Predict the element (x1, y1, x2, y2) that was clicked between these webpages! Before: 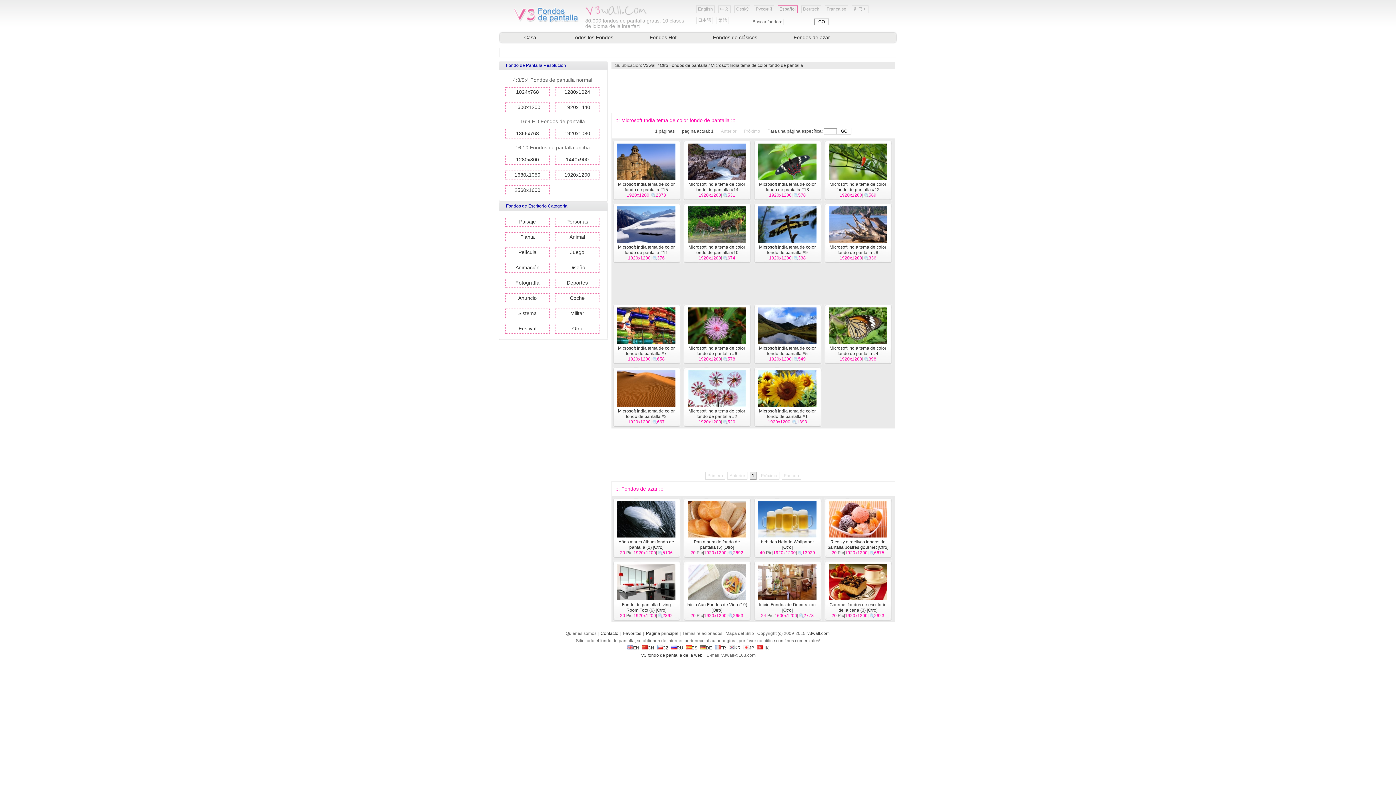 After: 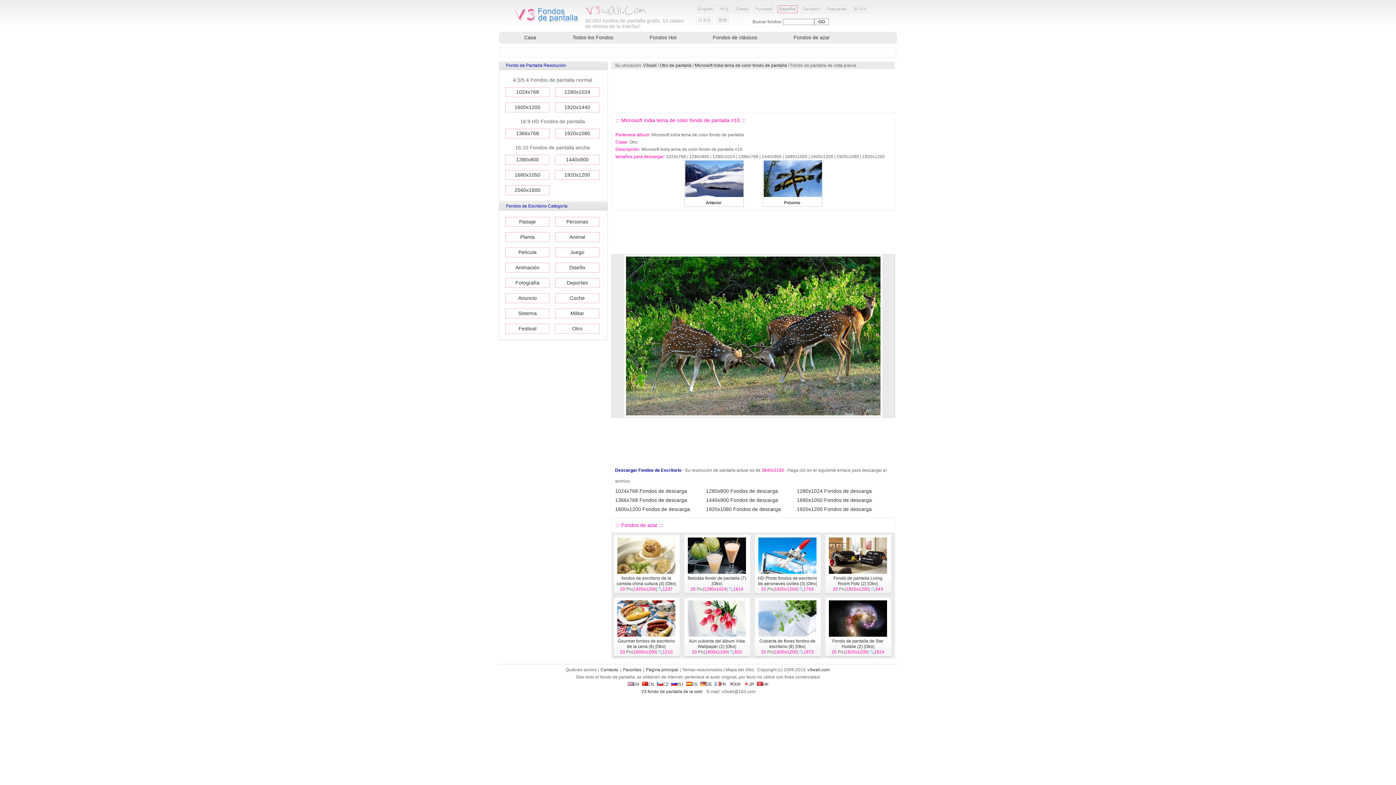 Action: bbox: (688, 244, 745, 255) label: Microsoft India tema de color fondo de pantalla #10